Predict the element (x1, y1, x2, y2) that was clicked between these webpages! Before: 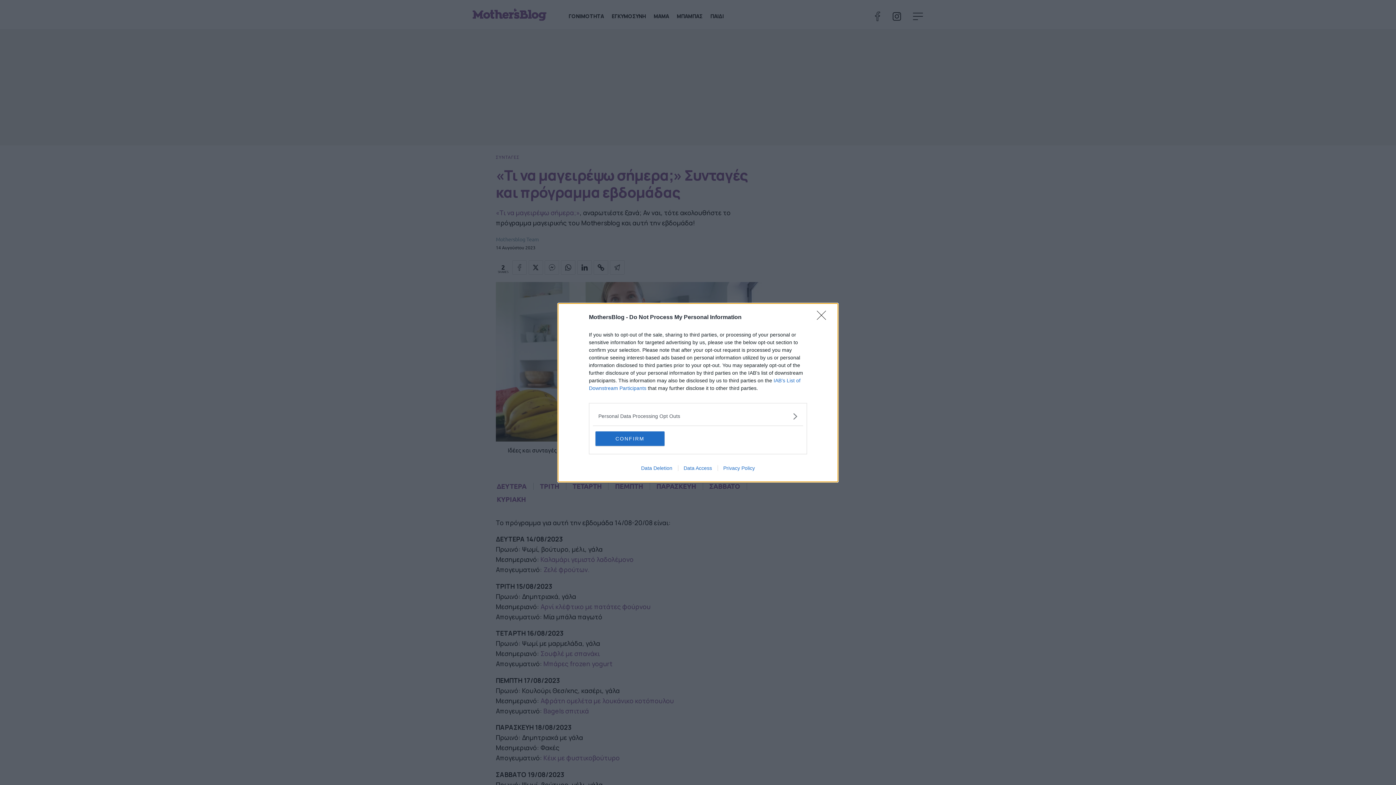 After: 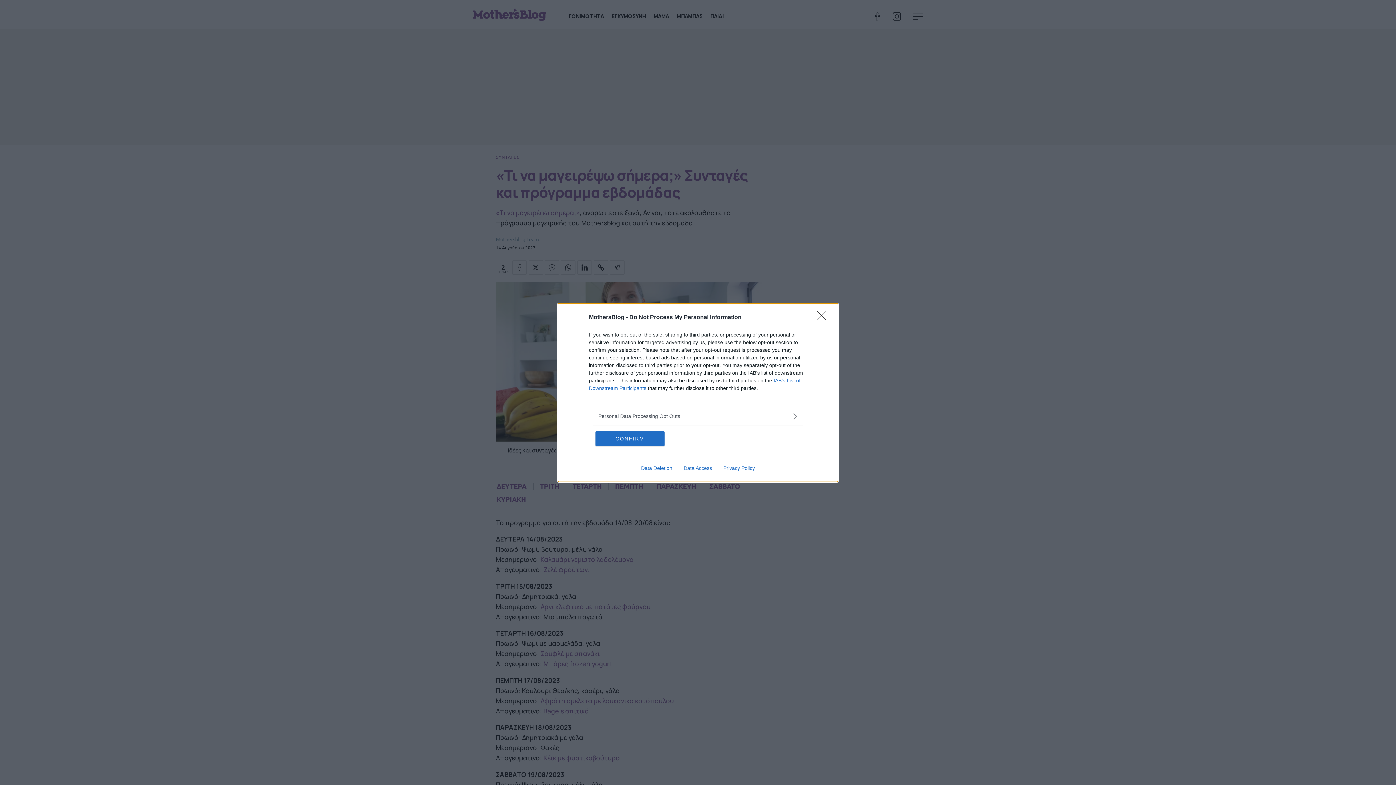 Action: label: Data Deletion bbox: (635, 465, 678, 471)